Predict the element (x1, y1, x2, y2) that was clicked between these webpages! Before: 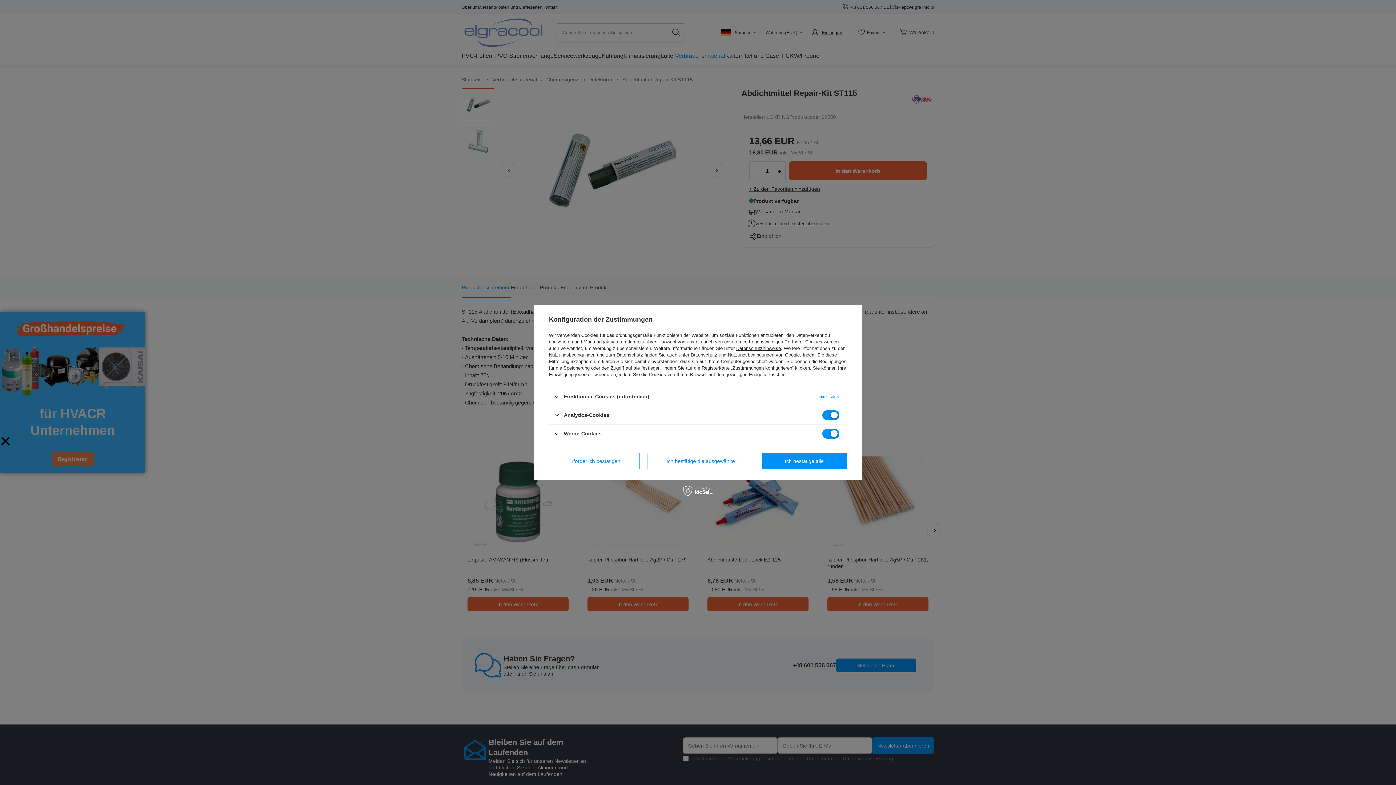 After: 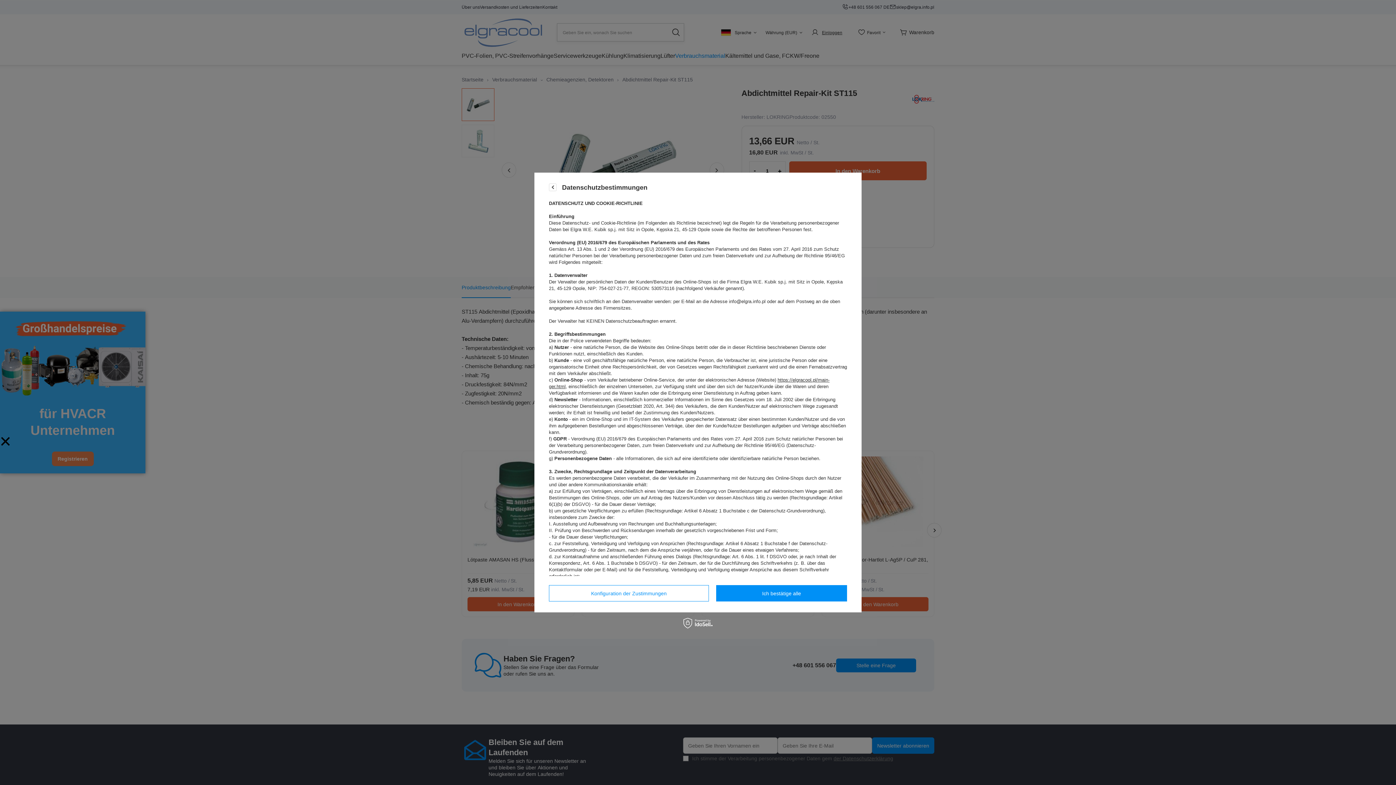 Action: bbox: (736, 345, 781, 351) label: Datenschutzhinweise